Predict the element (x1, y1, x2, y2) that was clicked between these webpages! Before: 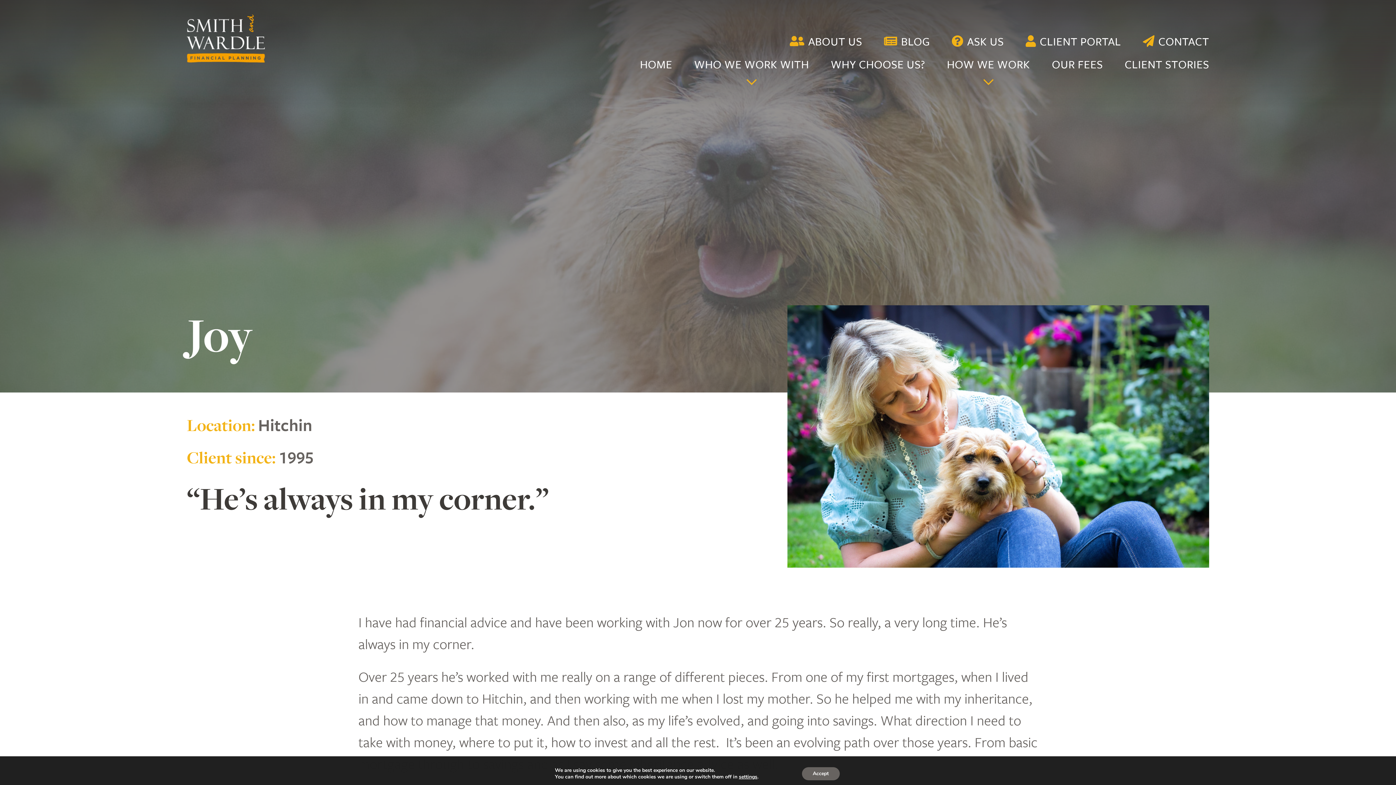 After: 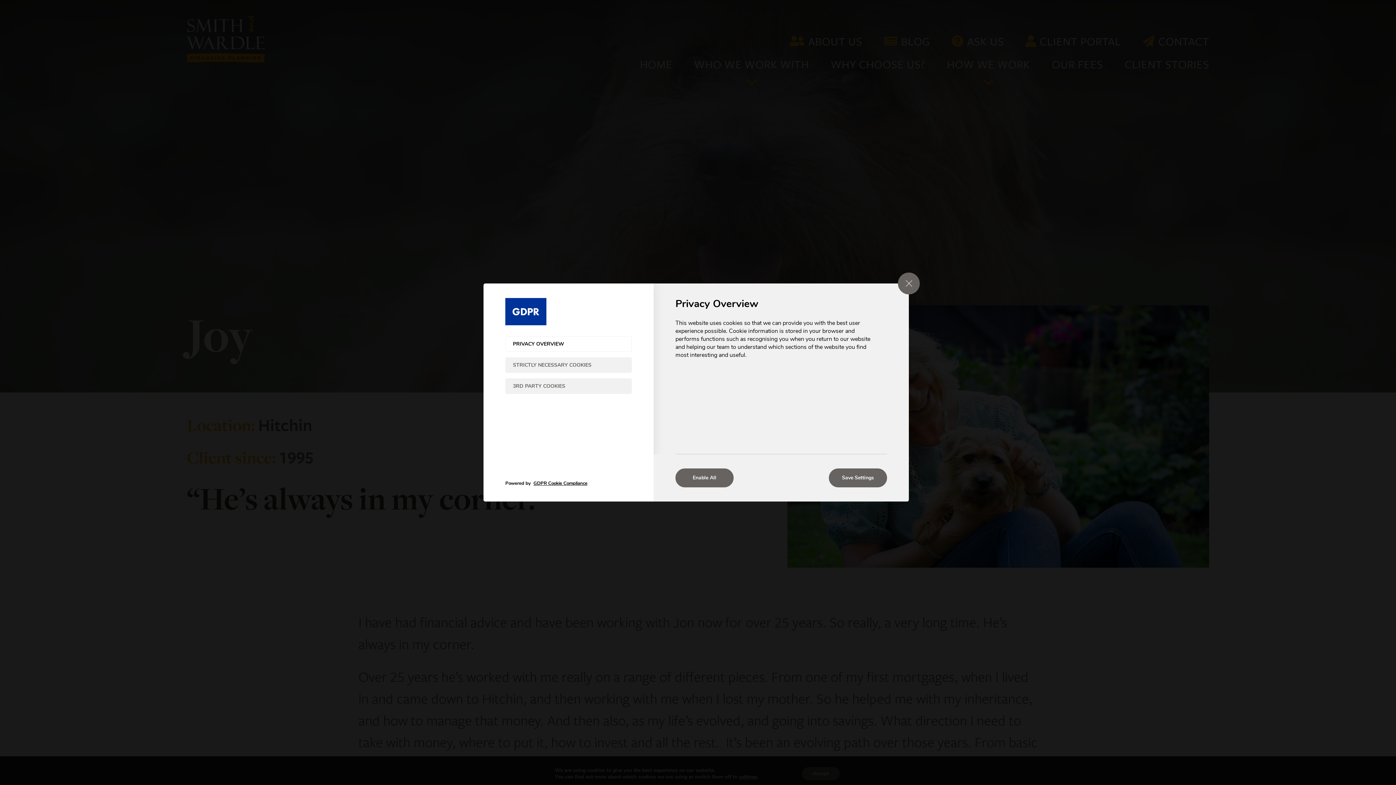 Action: label: settings bbox: (739, 774, 757, 780)